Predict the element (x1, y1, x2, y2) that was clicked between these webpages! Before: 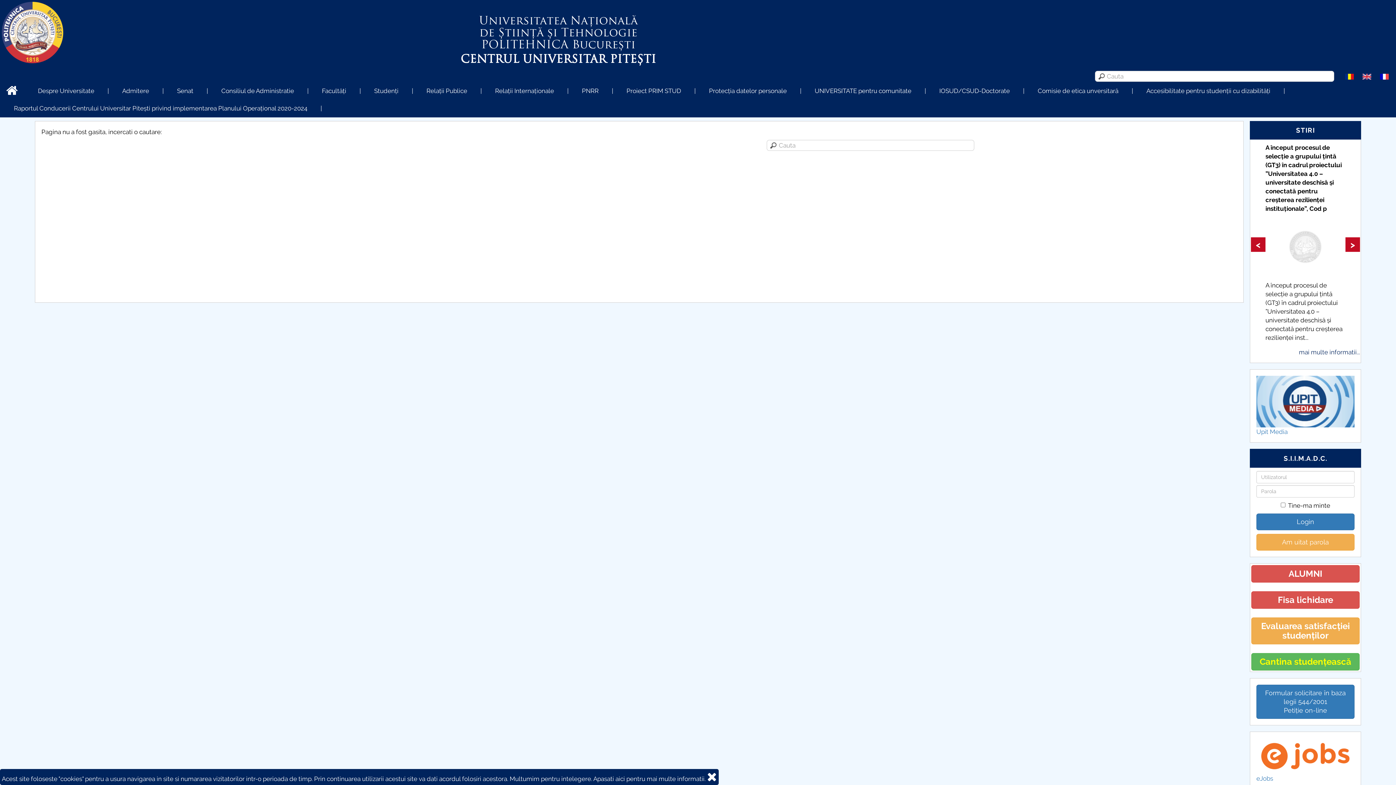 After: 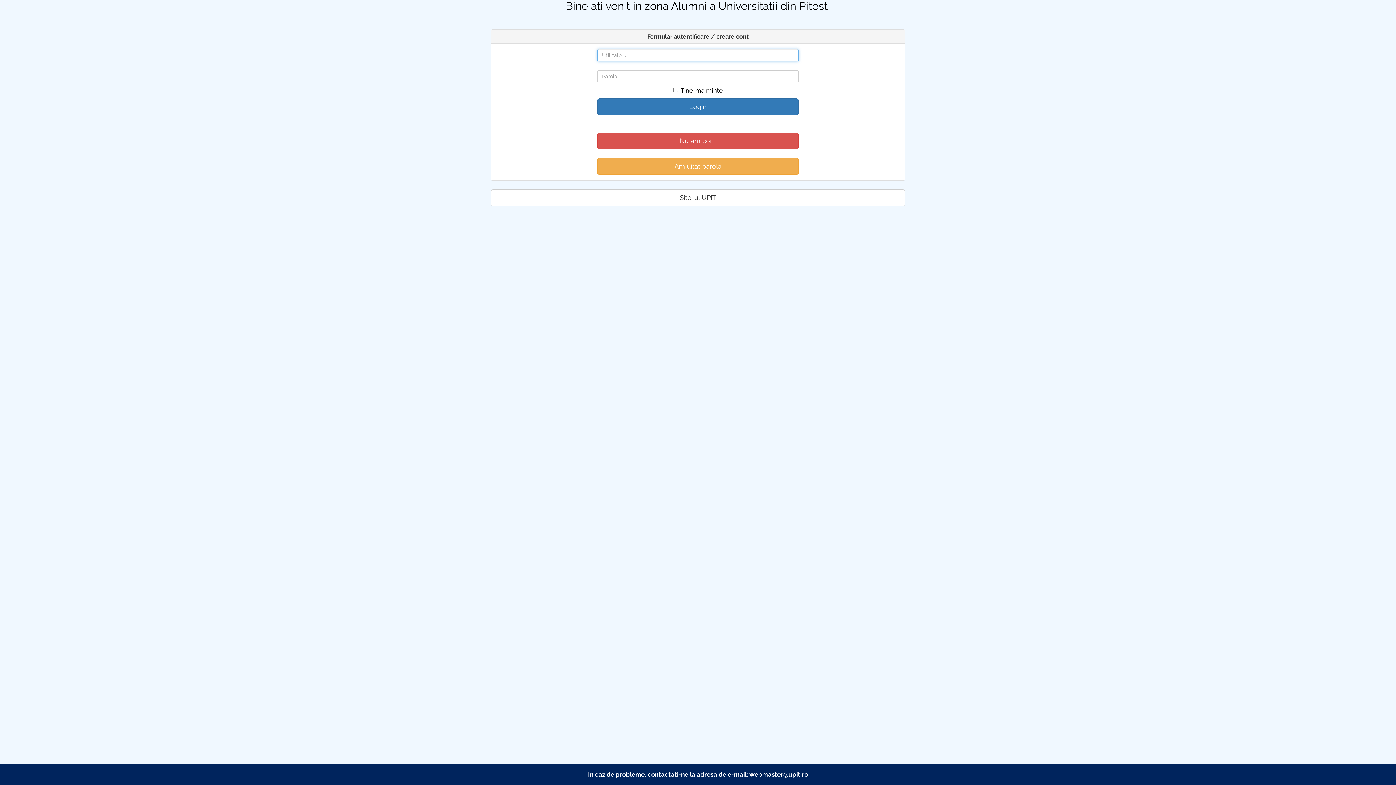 Action: label: ALUMNI bbox: (1251, 565, 1359, 582)